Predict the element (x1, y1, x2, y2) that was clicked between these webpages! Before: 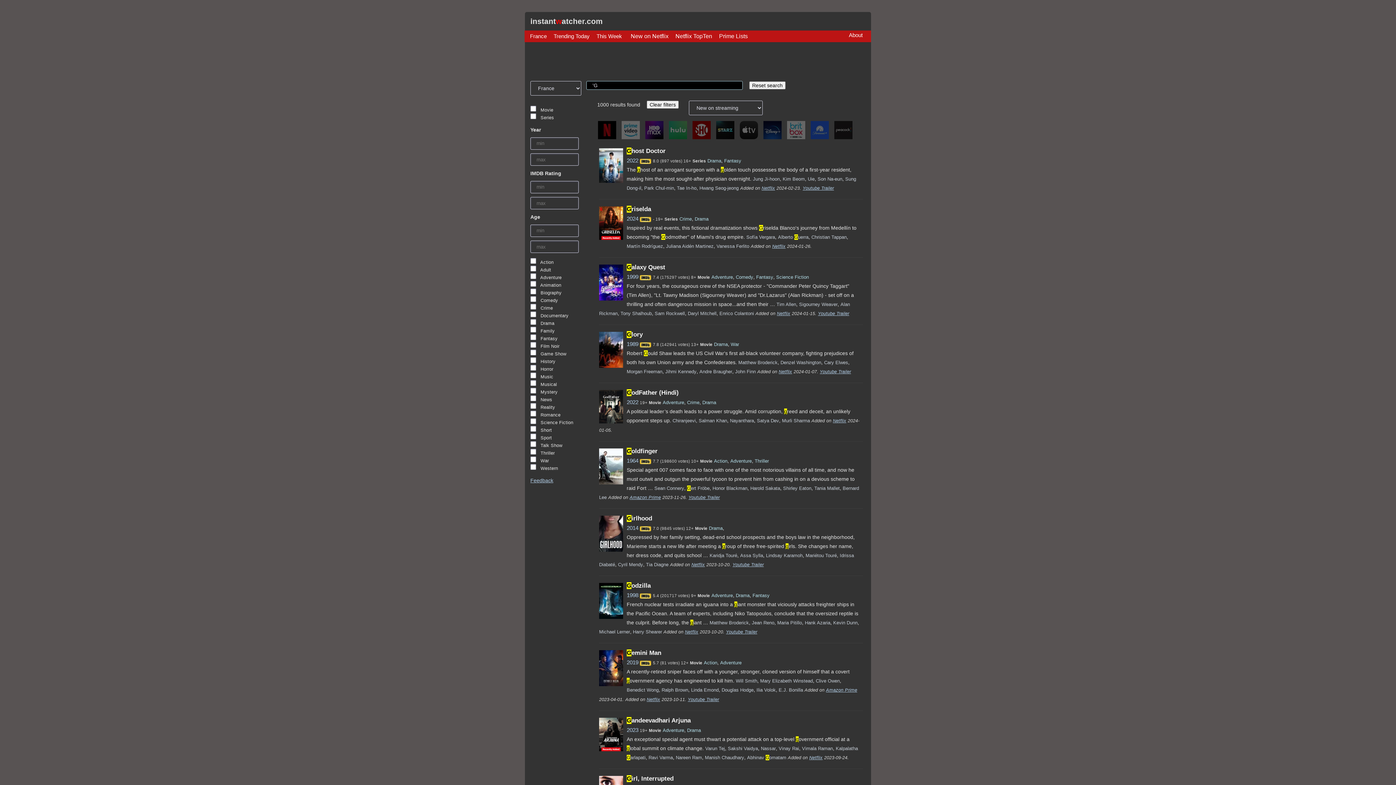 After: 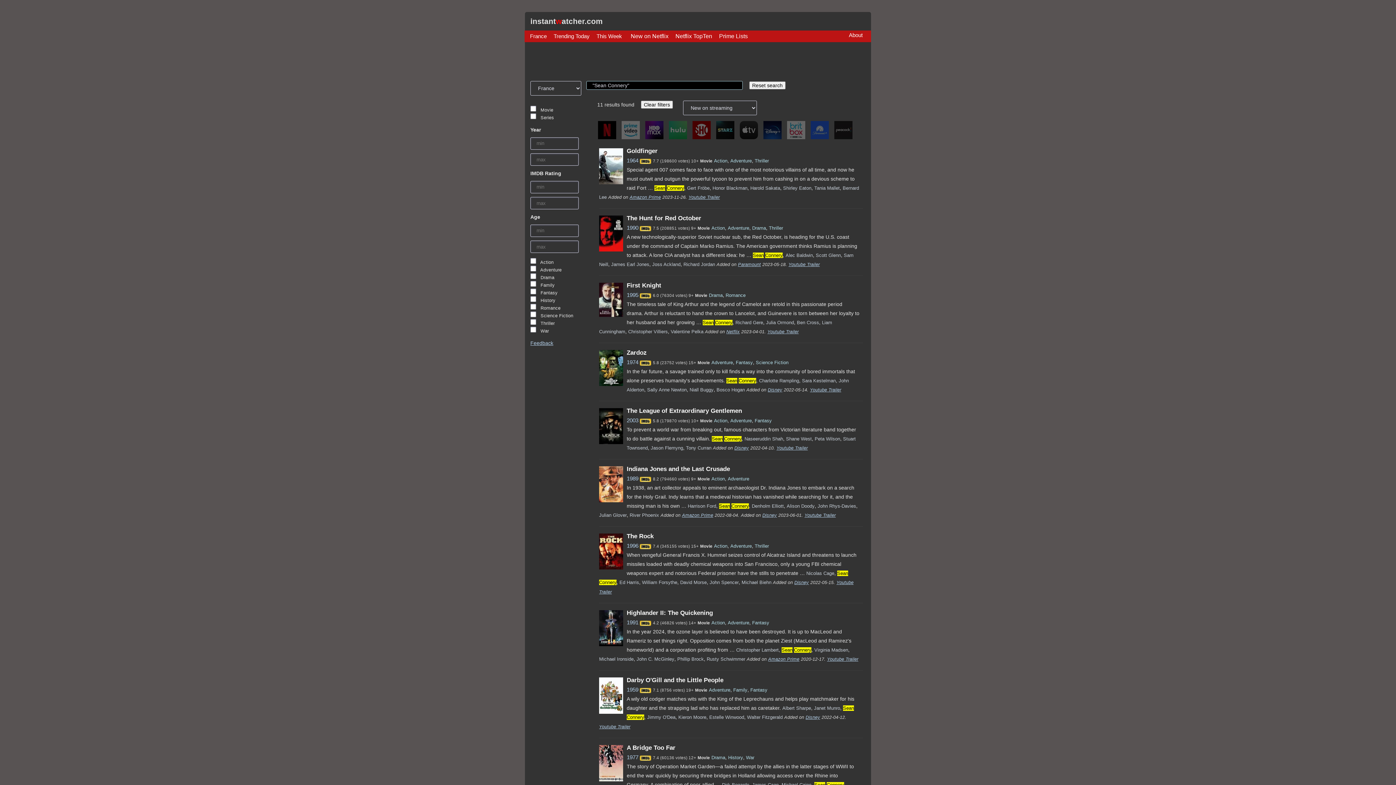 Action: label: Sean Connery bbox: (654, 485, 684, 491)